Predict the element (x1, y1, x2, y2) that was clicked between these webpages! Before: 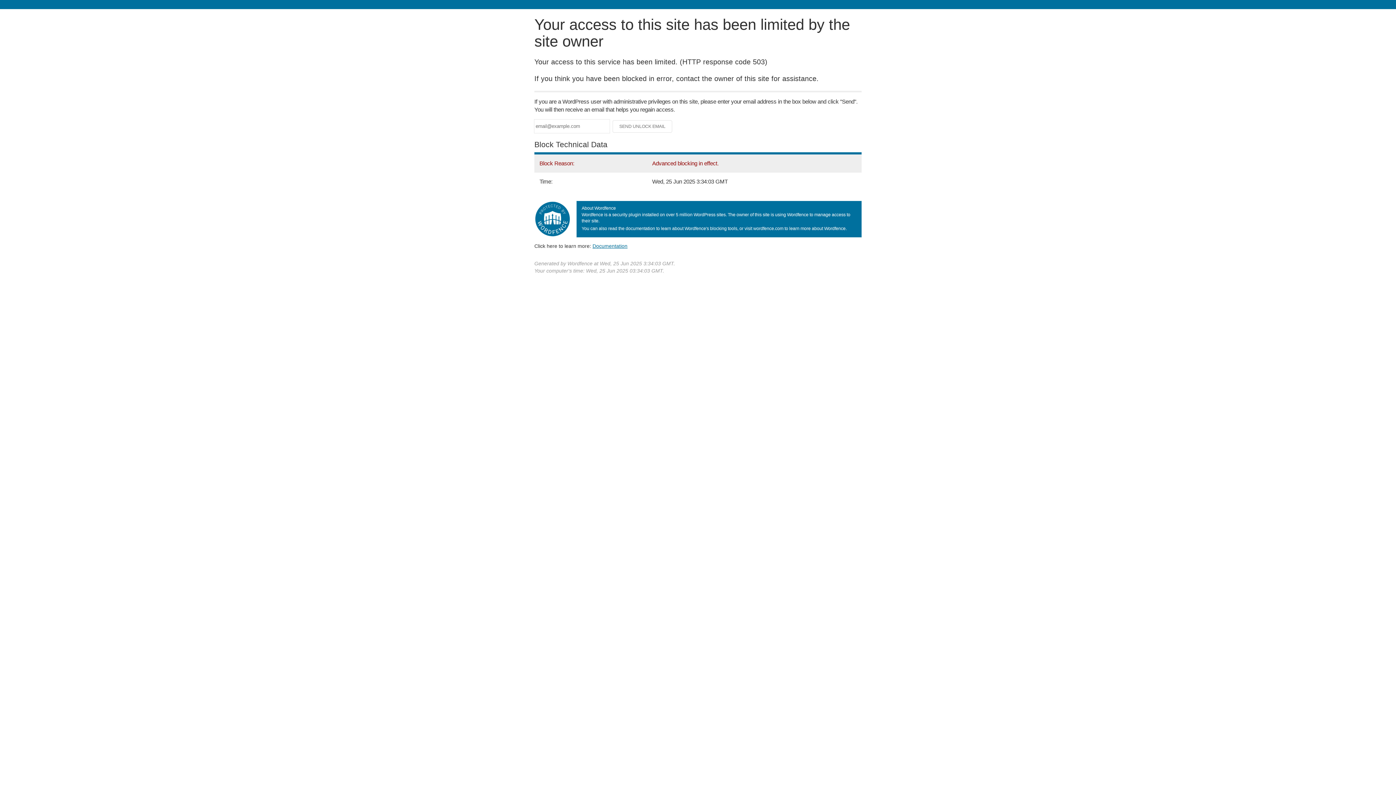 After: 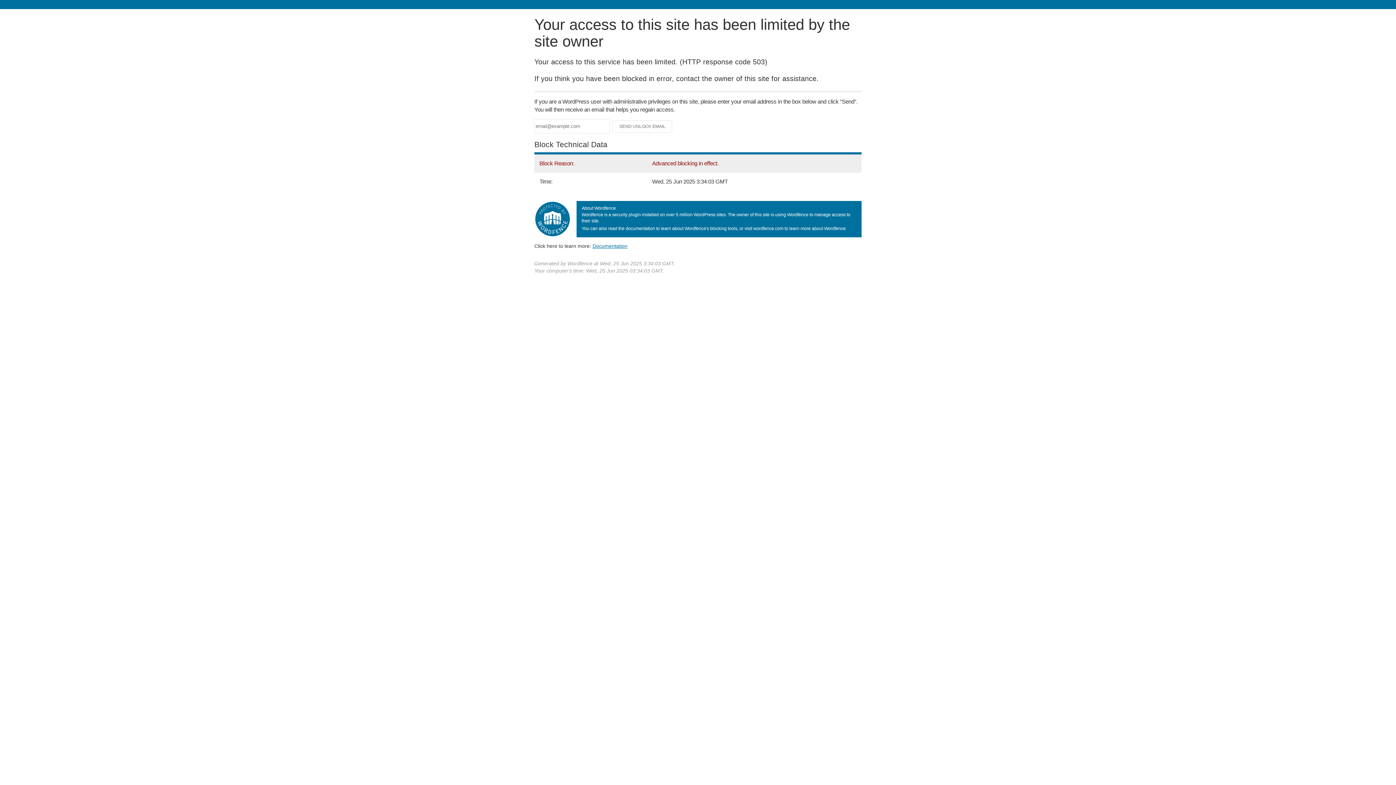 Action: label: Documentation bbox: (592, 243, 627, 248)